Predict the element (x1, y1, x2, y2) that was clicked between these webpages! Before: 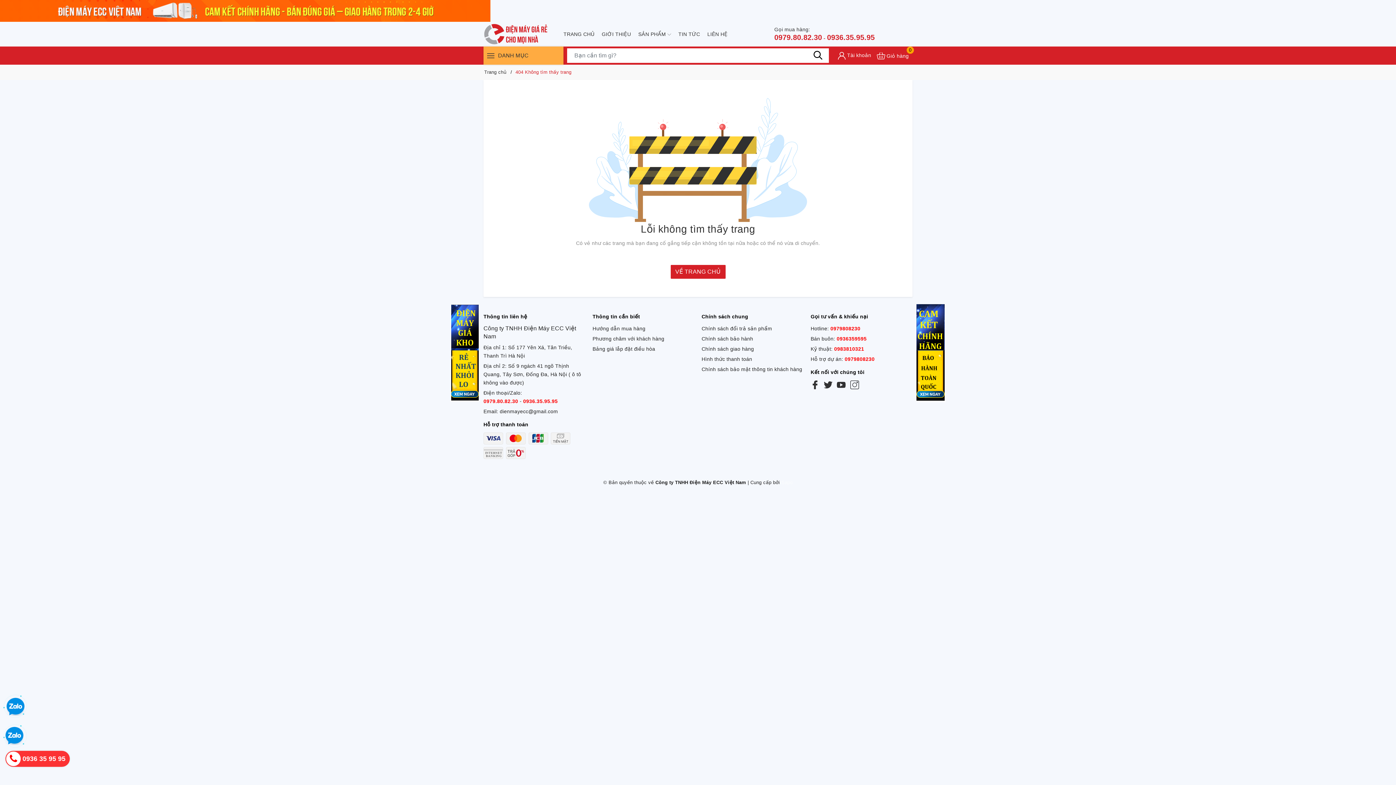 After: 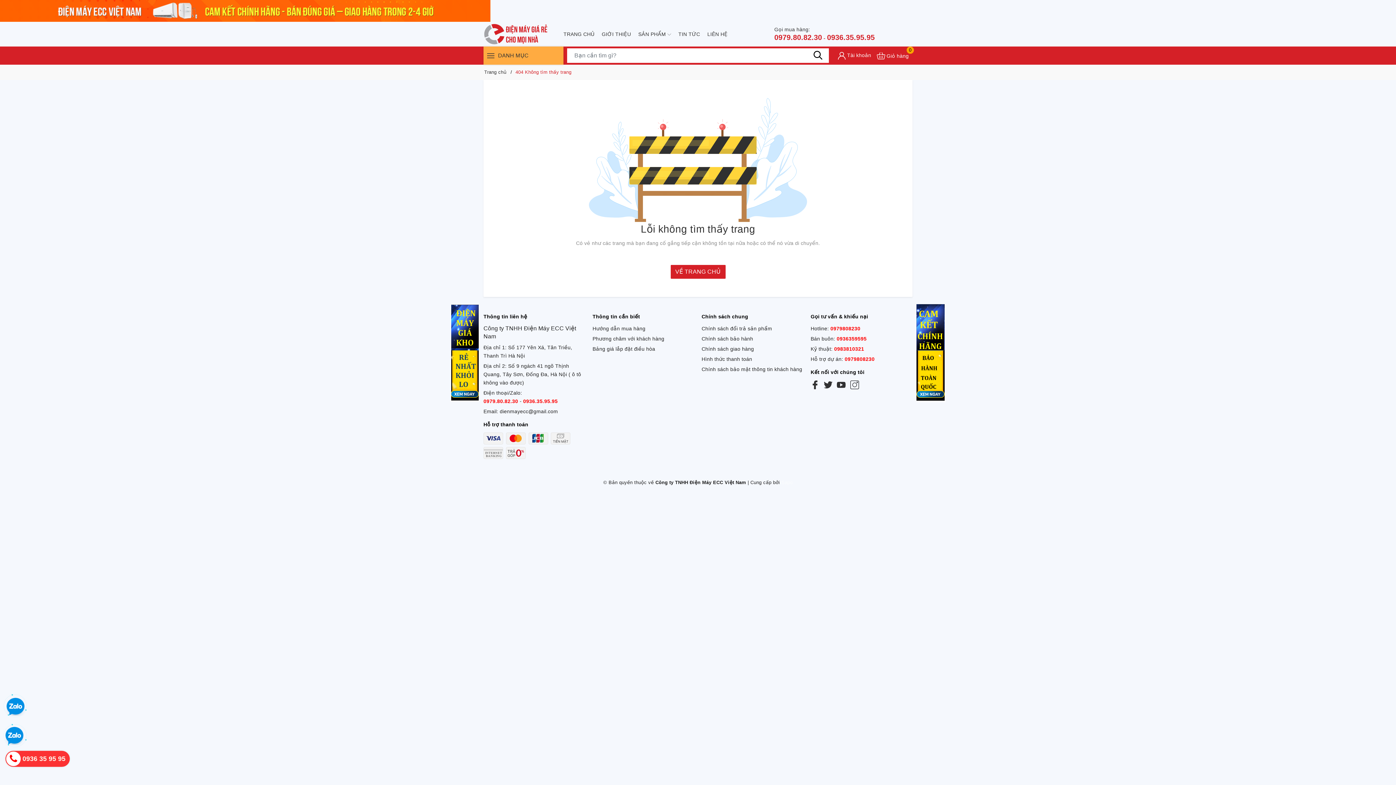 Action: bbox: (5, 727, 23, 745)